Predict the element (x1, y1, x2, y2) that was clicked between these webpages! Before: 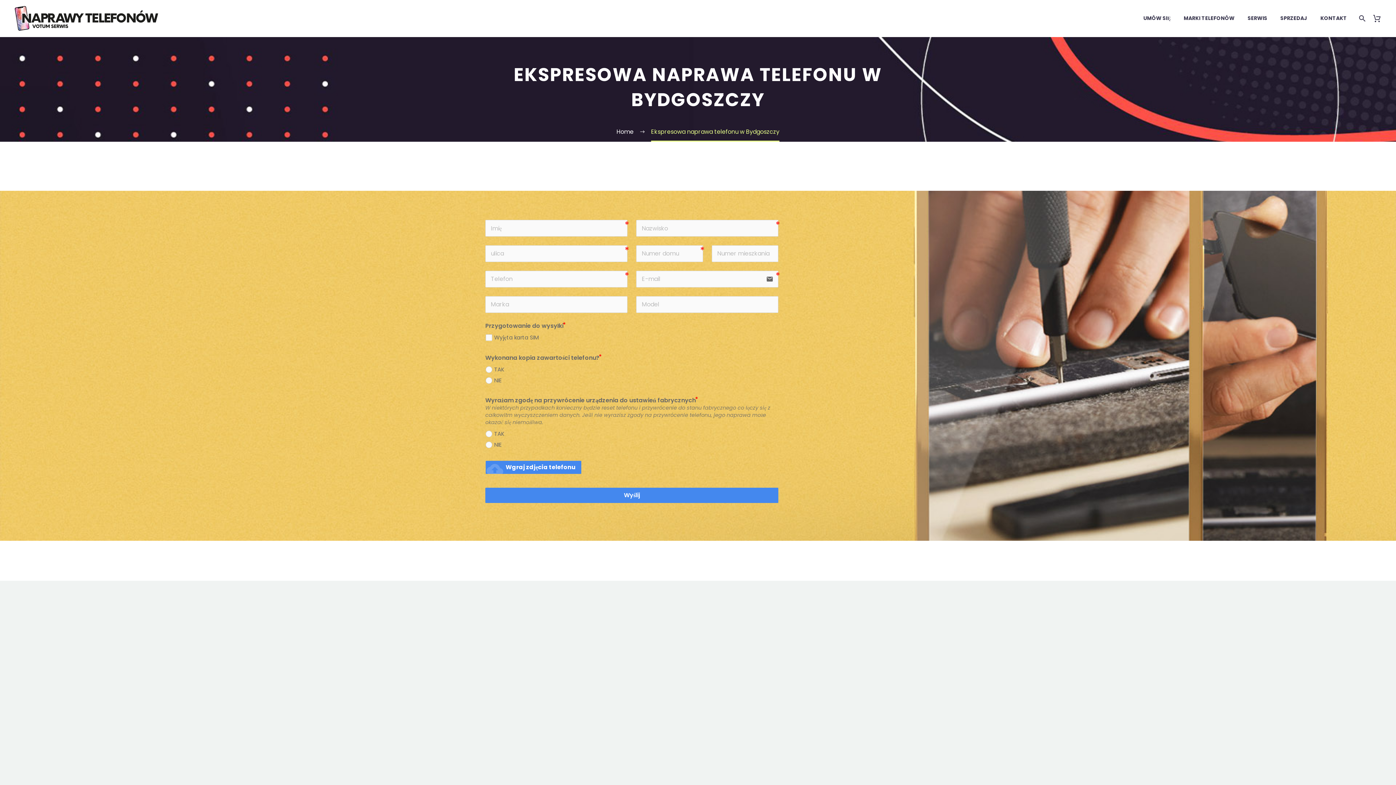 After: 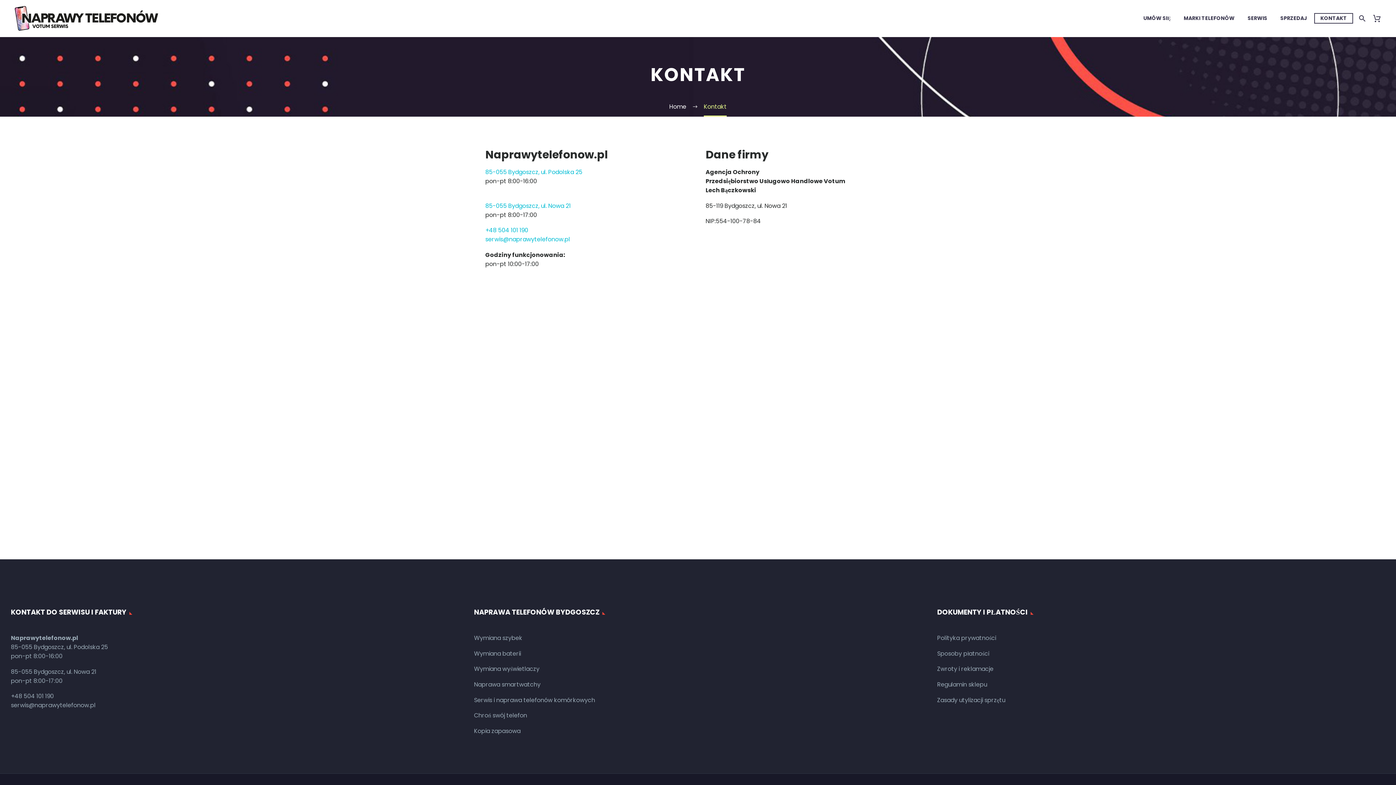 Action: bbox: (1315, 13, 1352, 22) label: KONTAKT